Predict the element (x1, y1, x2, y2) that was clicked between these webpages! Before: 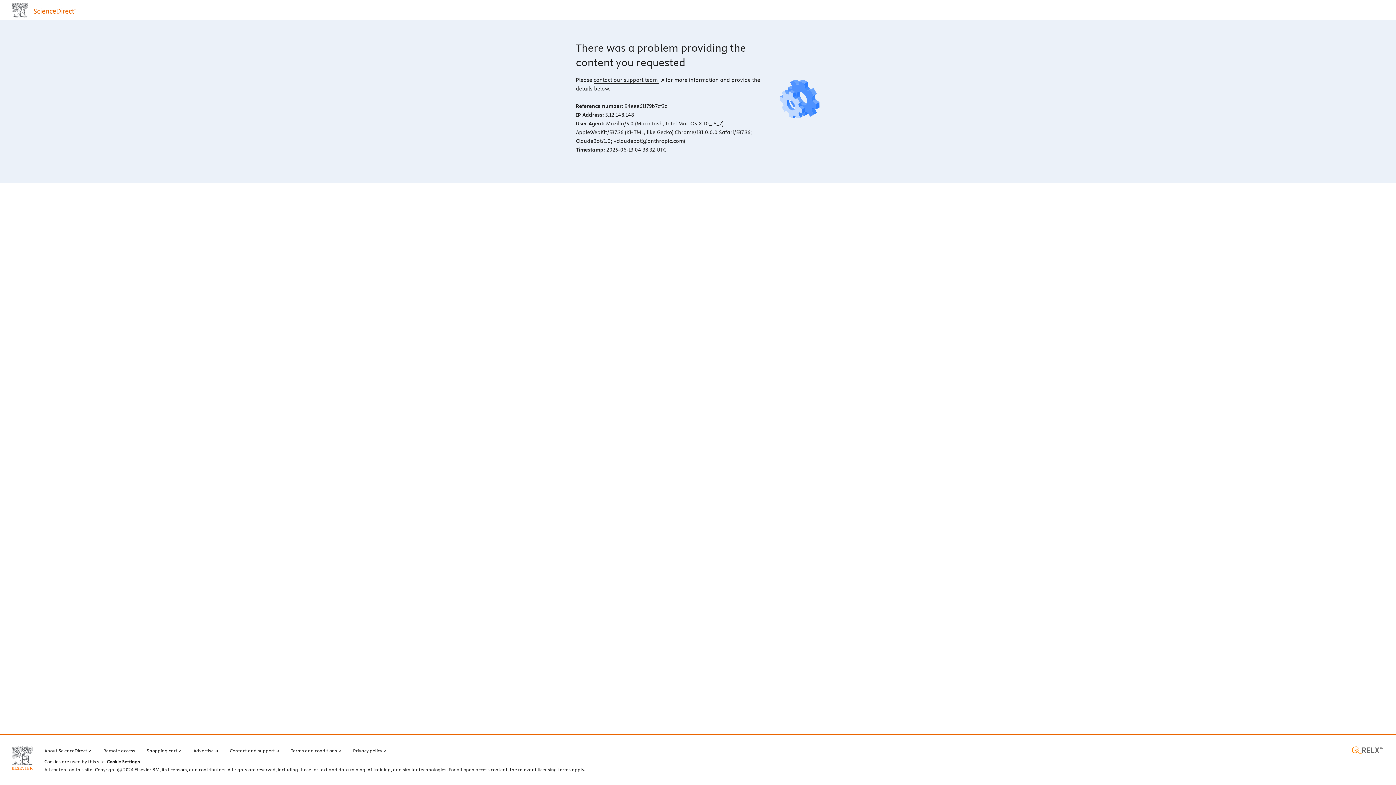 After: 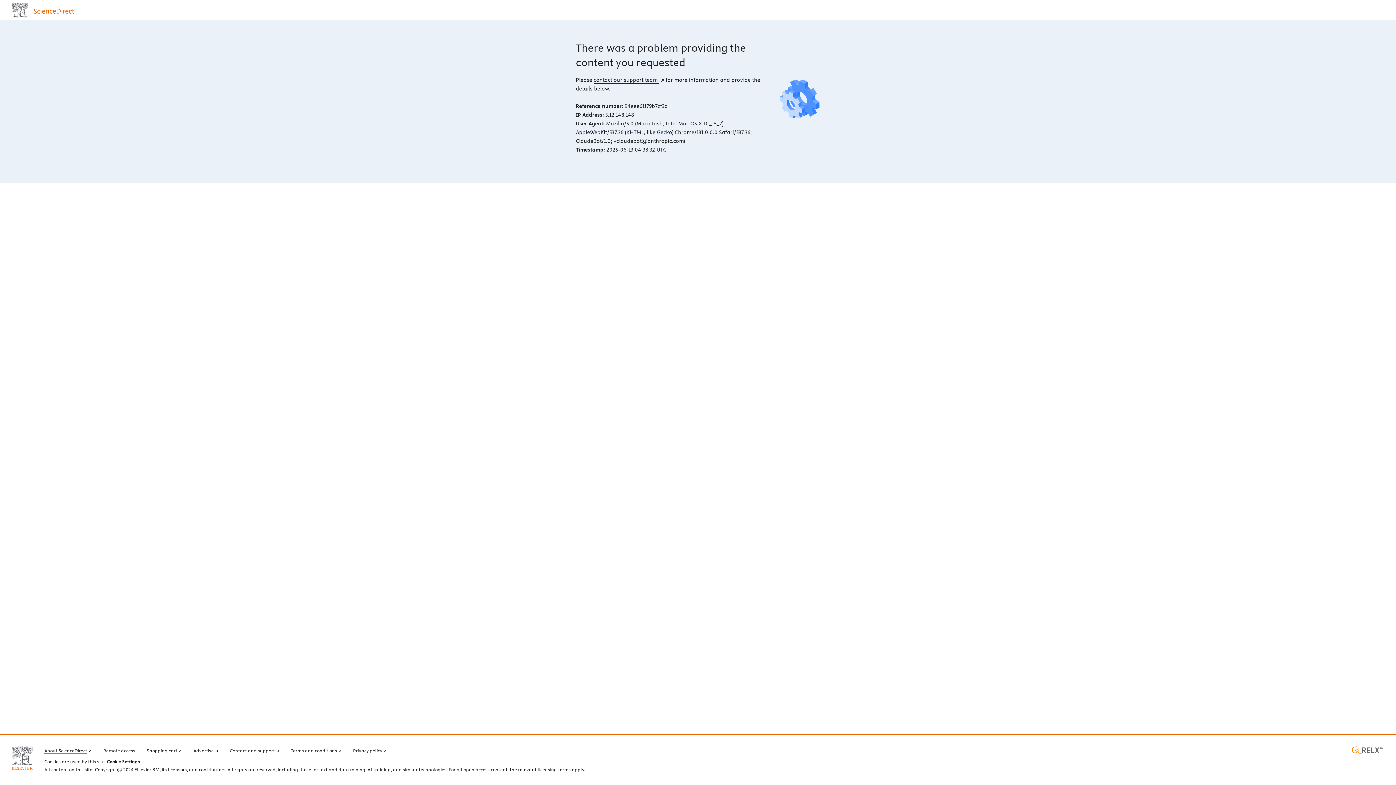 Action: bbox: (44, 746, 91, 754) label: About ScienceDirect